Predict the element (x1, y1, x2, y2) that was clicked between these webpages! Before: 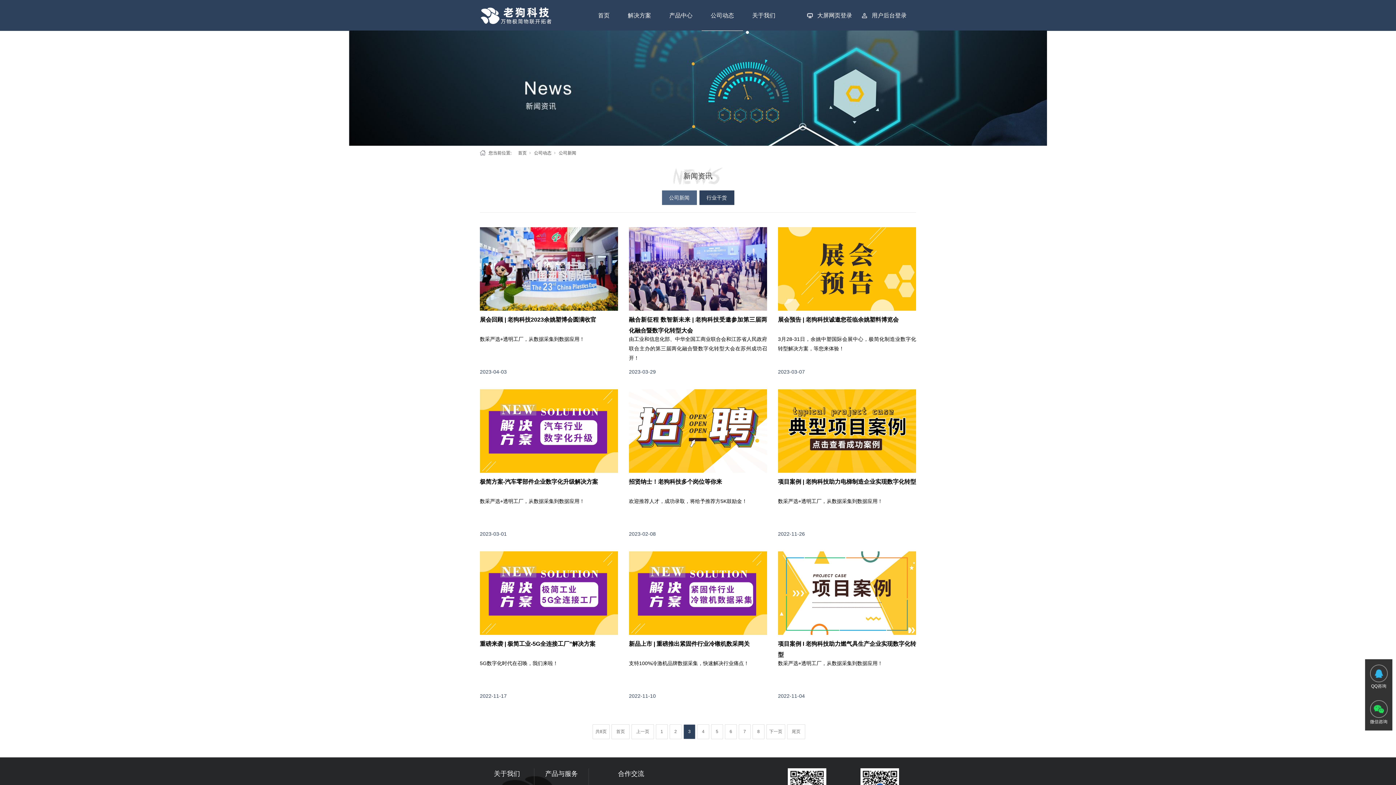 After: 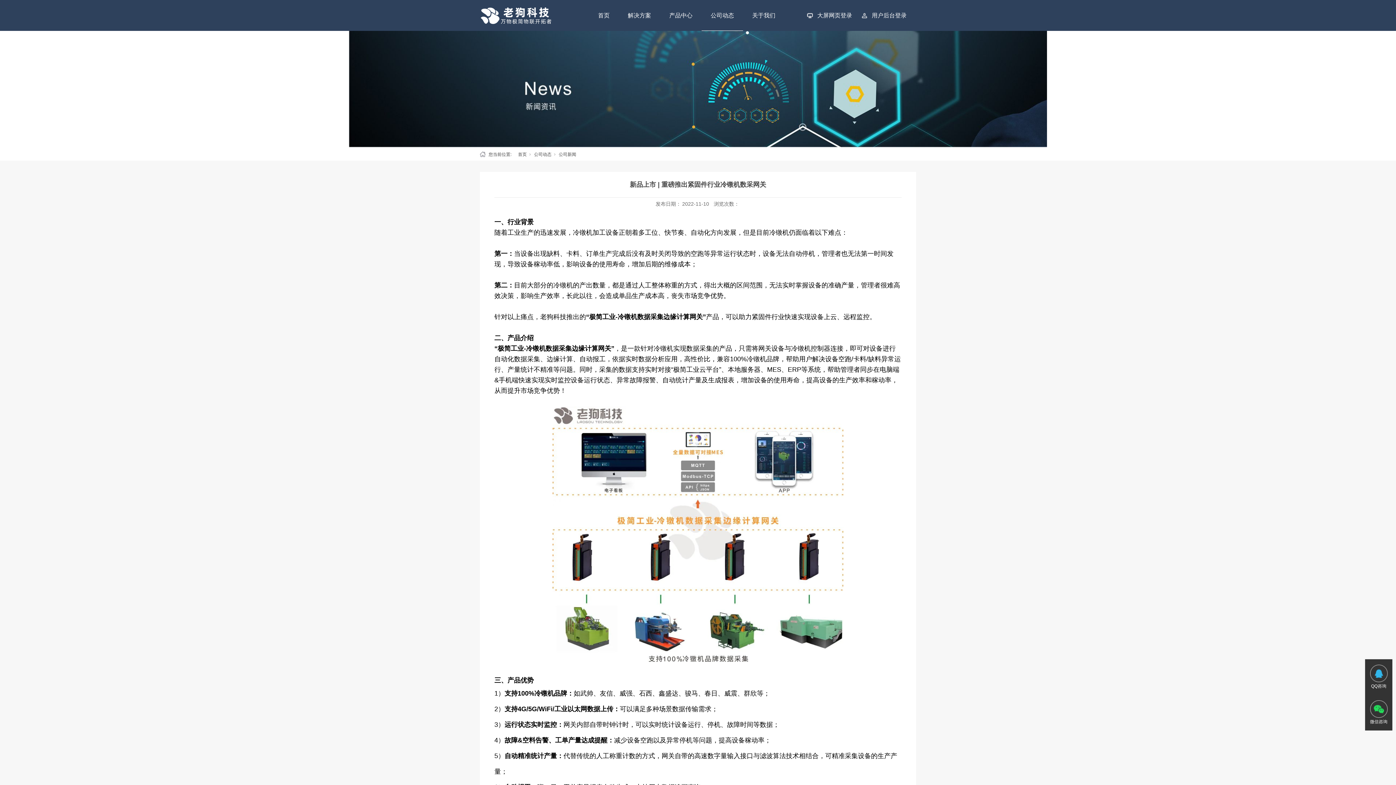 Action: bbox: (629, 641, 749, 647) label: 新品上市 | 重磅推出紧固件行业冷镦机数采网关